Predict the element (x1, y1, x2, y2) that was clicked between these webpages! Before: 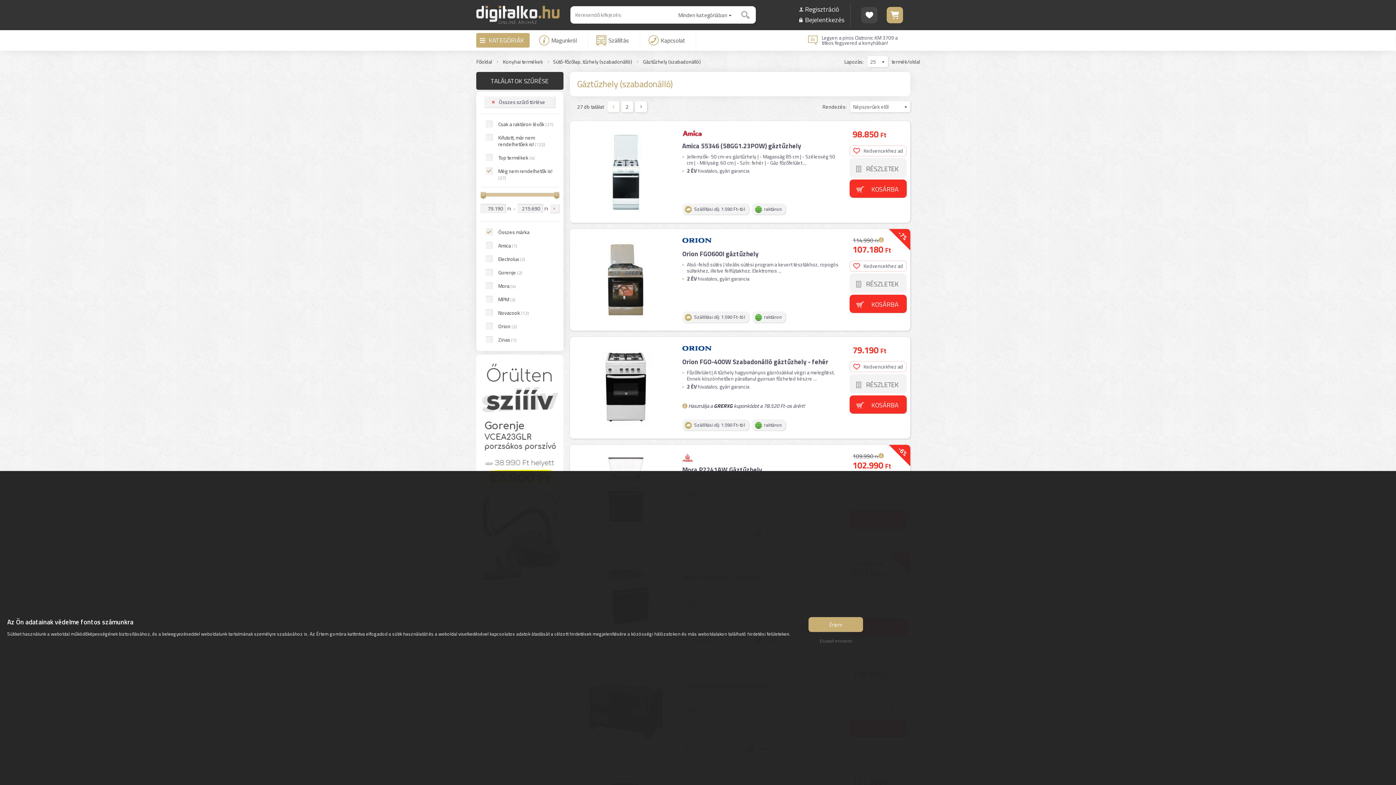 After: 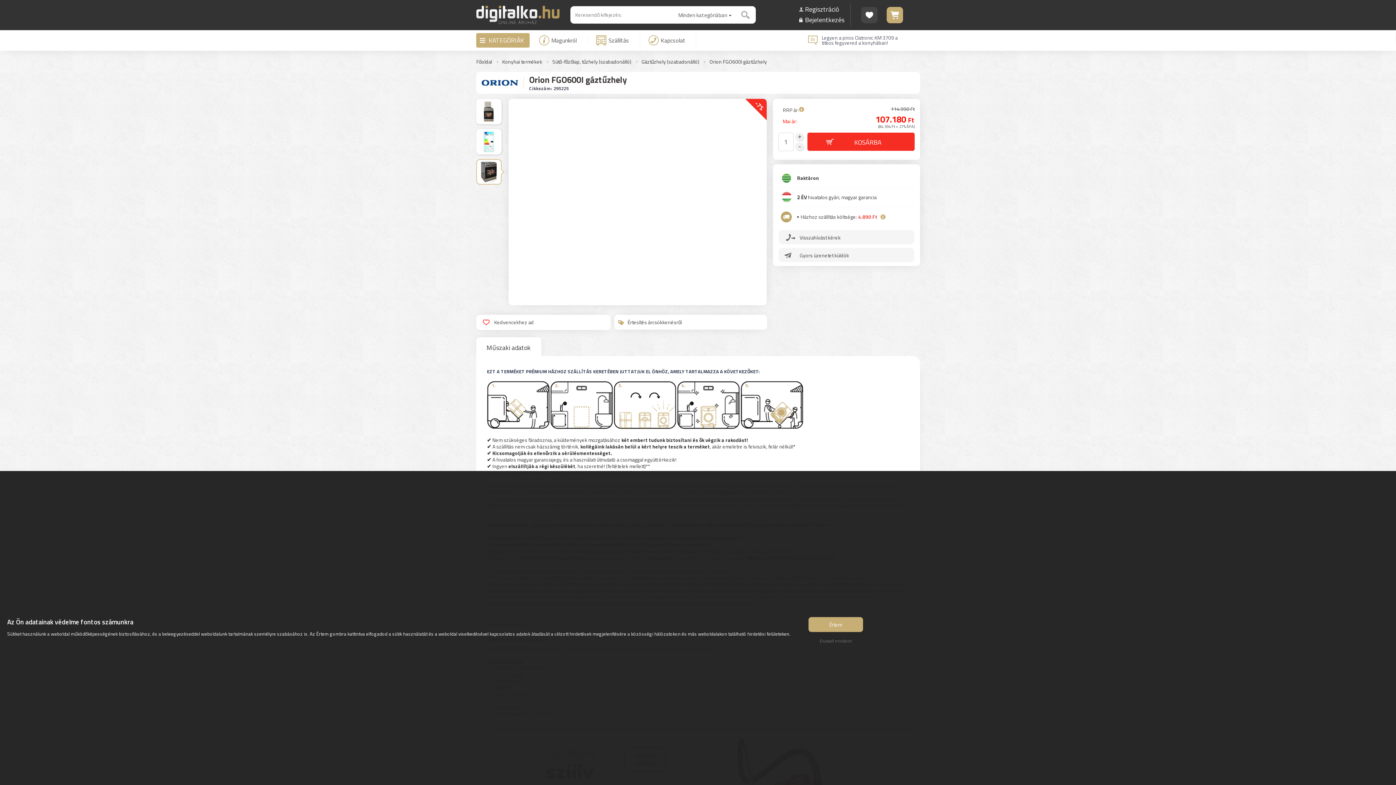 Action: bbox: (576, 236, 675, 323)